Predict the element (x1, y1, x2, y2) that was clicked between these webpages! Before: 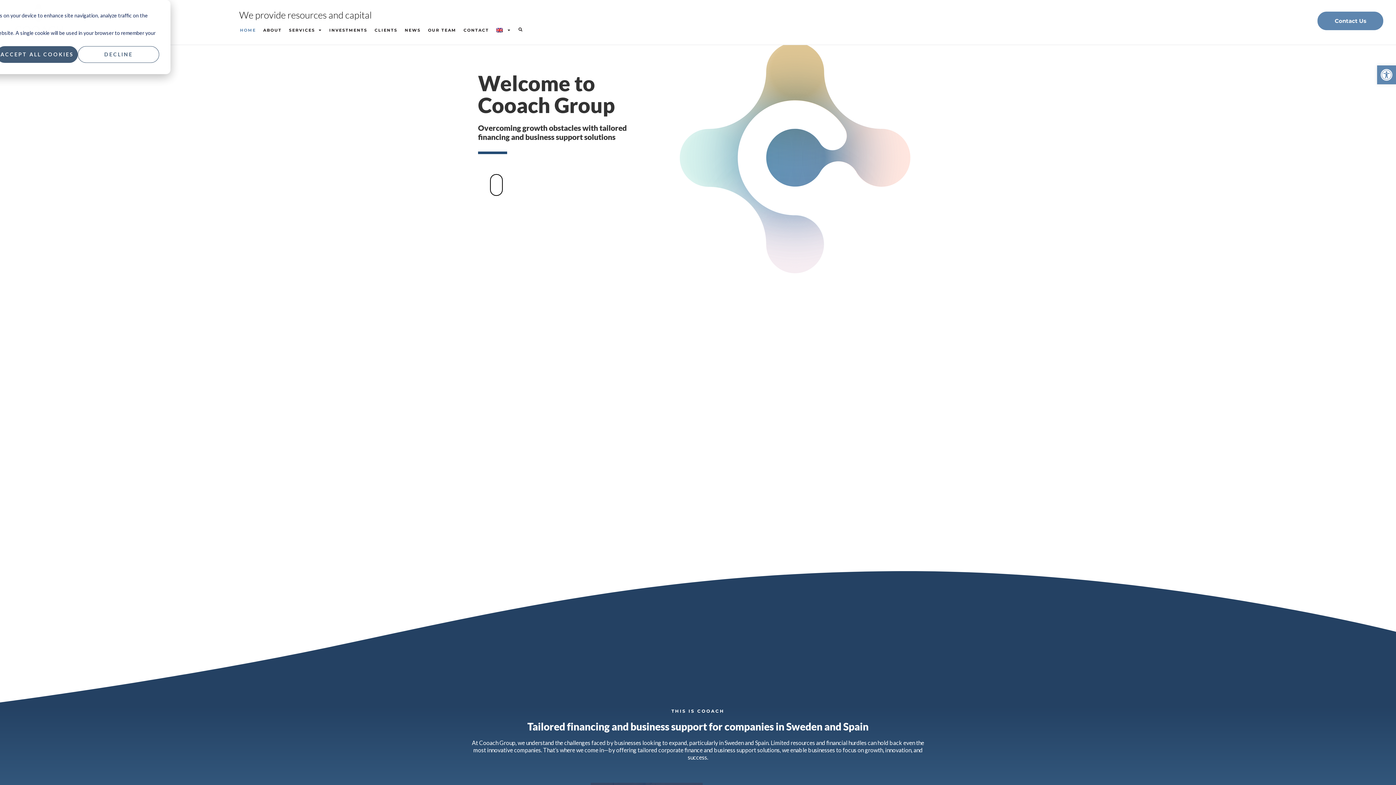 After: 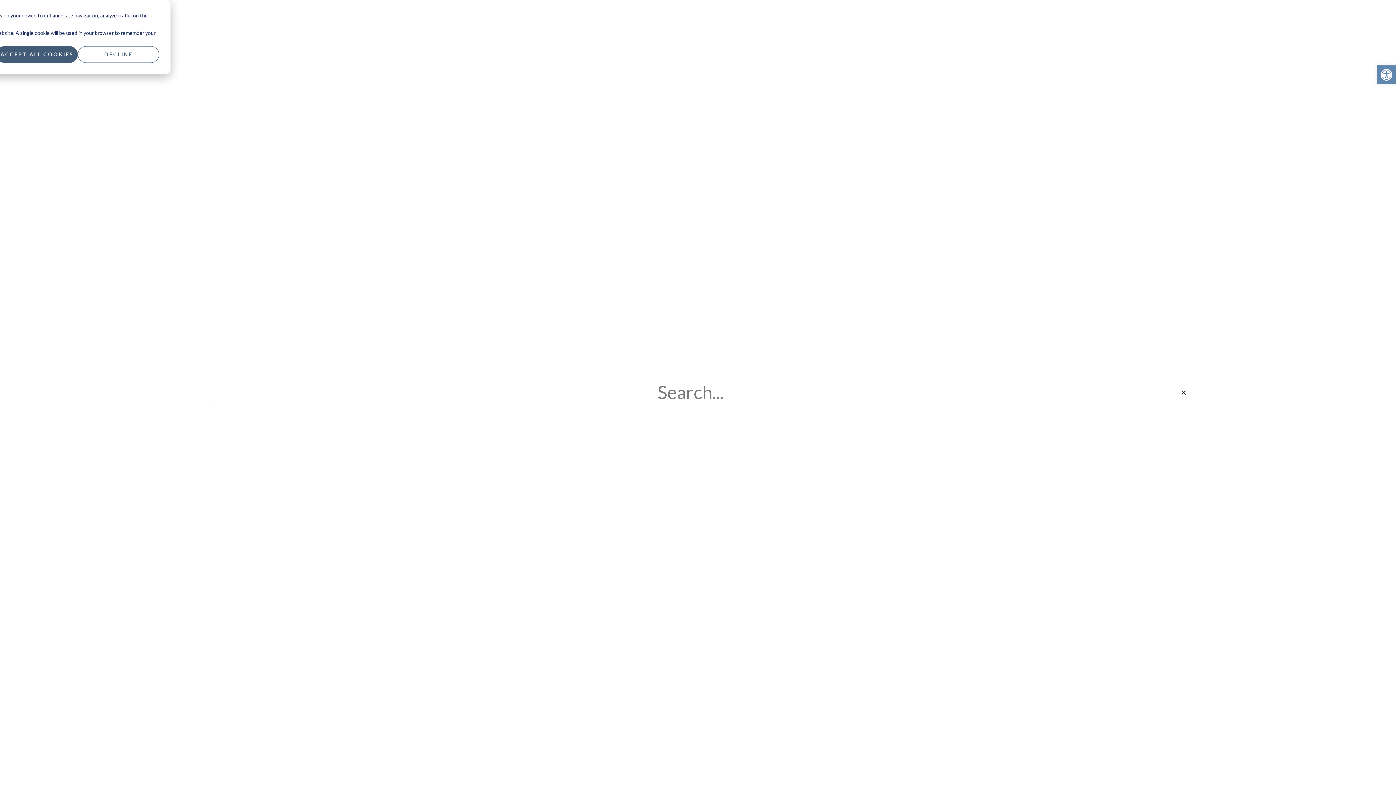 Action: label: Search bbox: (514, 23, 526, 35)